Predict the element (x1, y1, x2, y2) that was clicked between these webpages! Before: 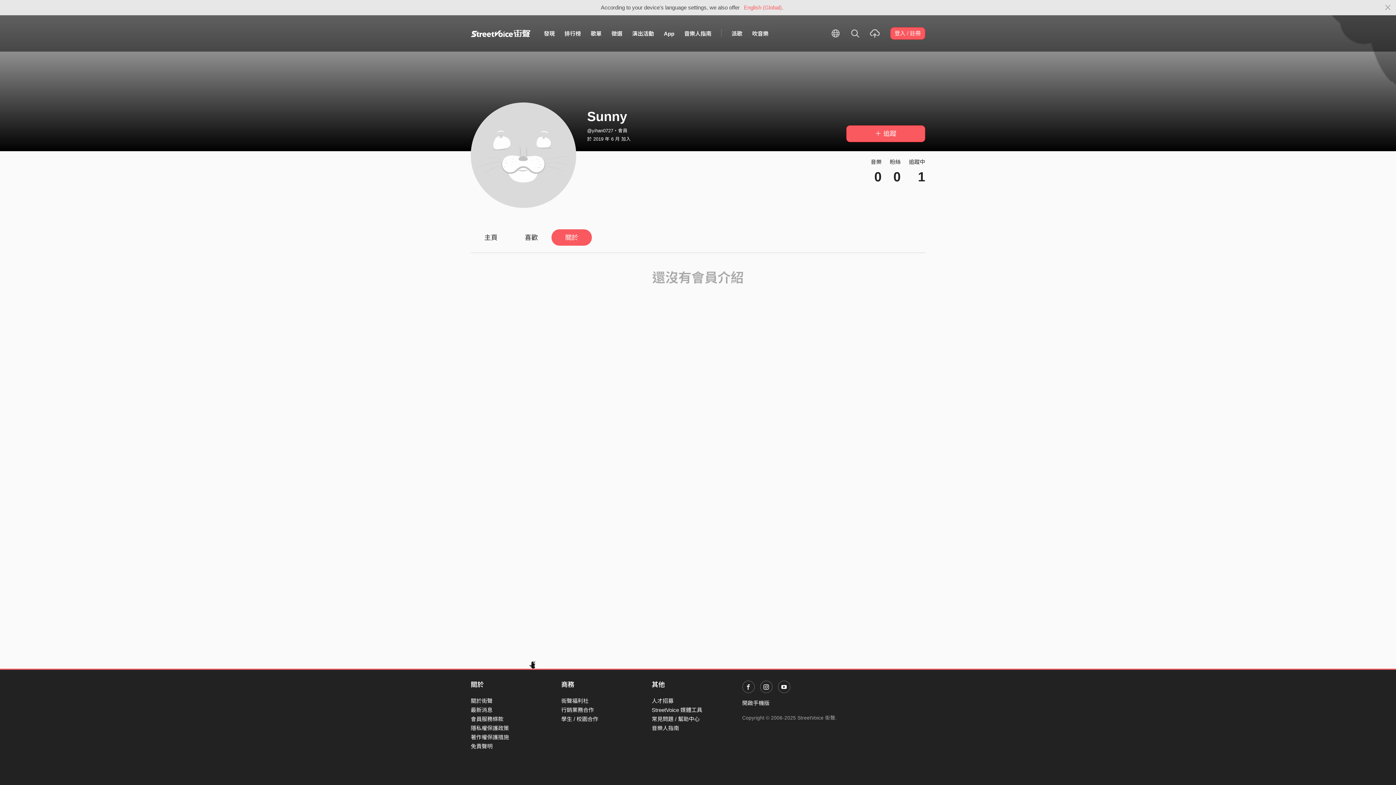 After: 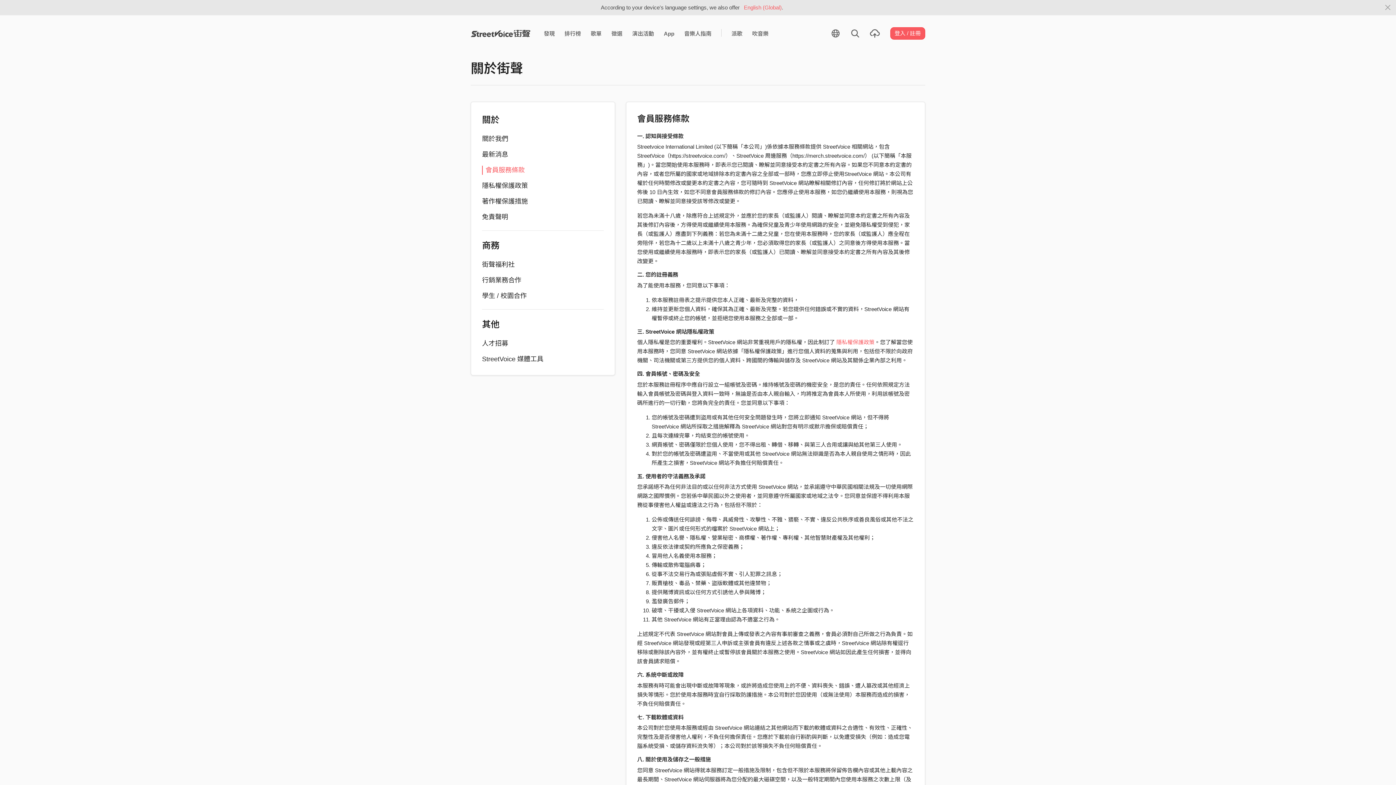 Action: bbox: (470, 716, 503, 722) label: 會員服務條款